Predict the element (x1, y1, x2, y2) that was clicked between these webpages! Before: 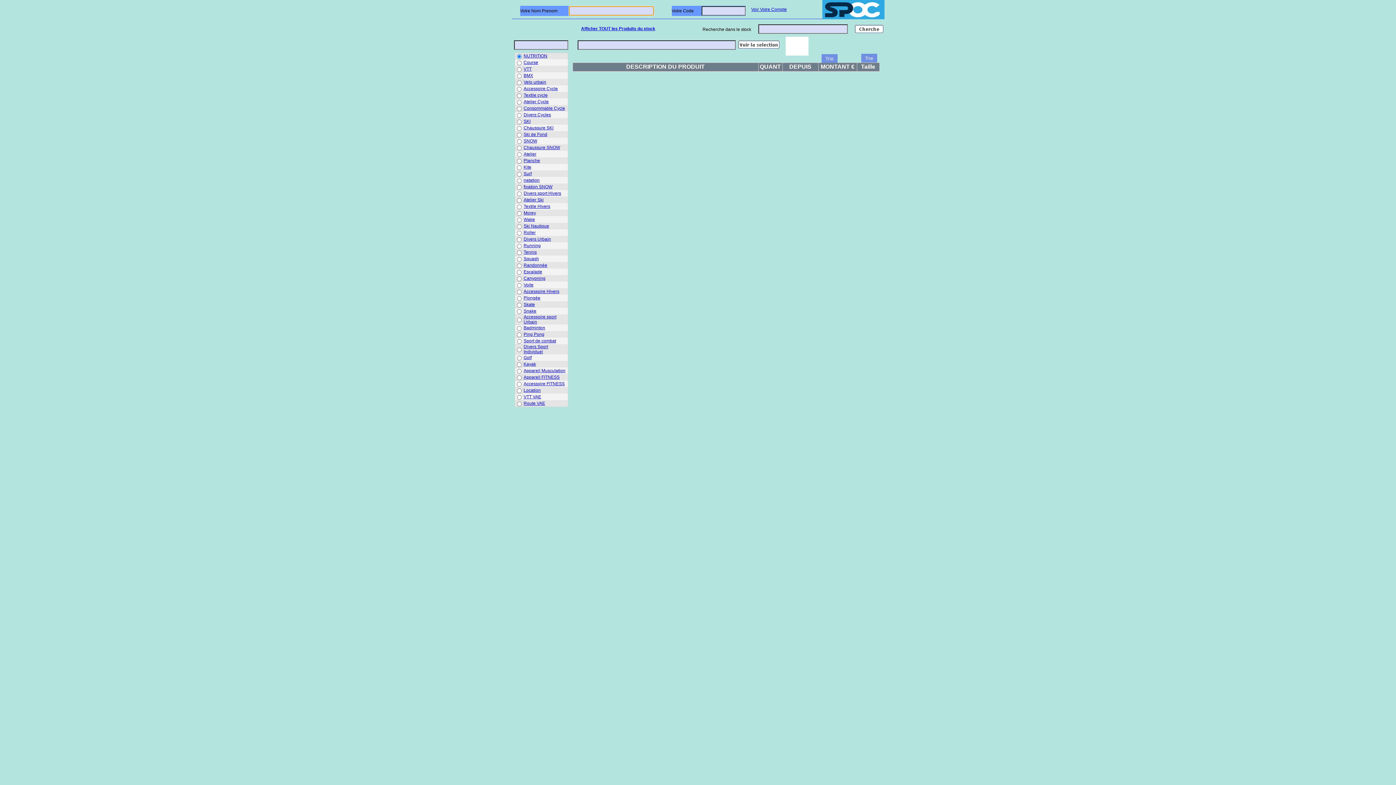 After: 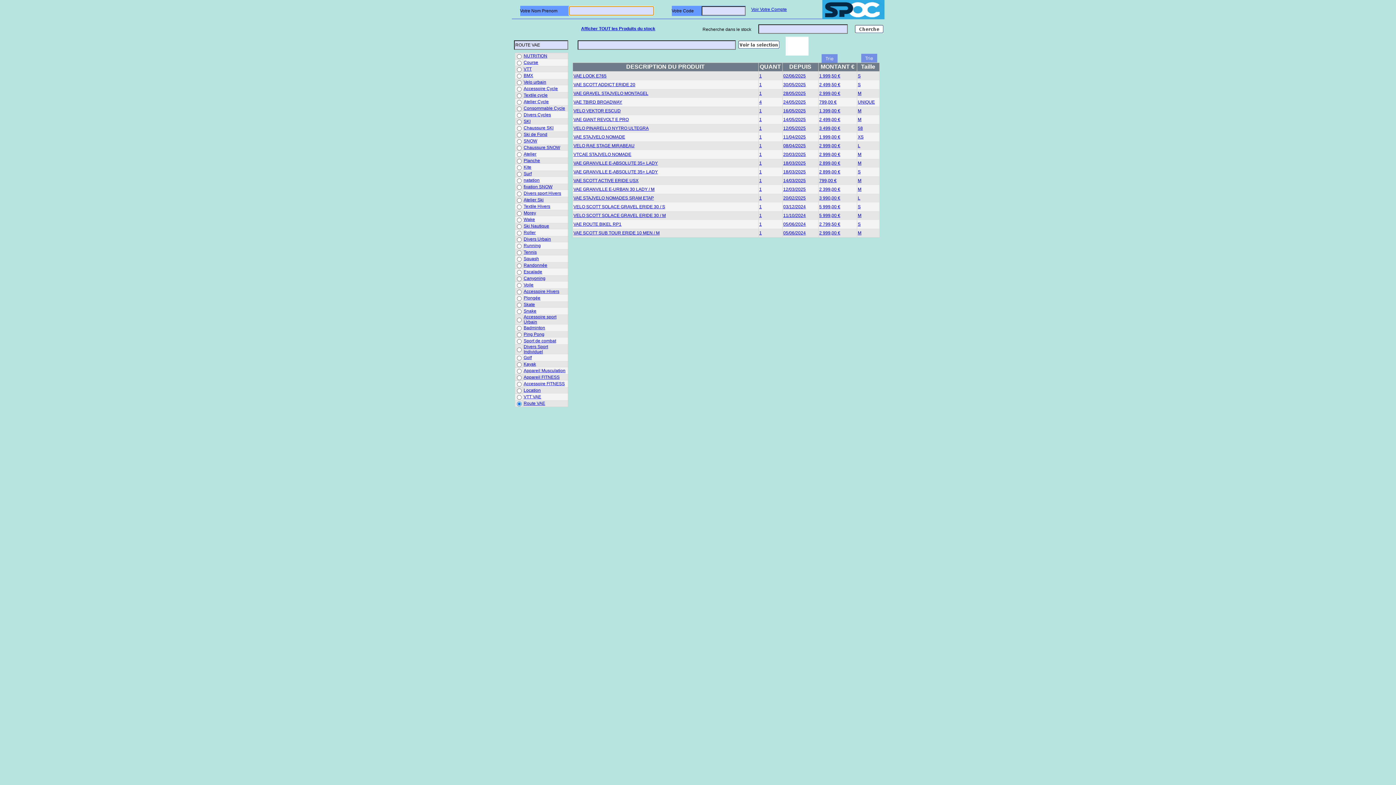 Action: label: Route VAE bbox: (523, 401, 545, 406)